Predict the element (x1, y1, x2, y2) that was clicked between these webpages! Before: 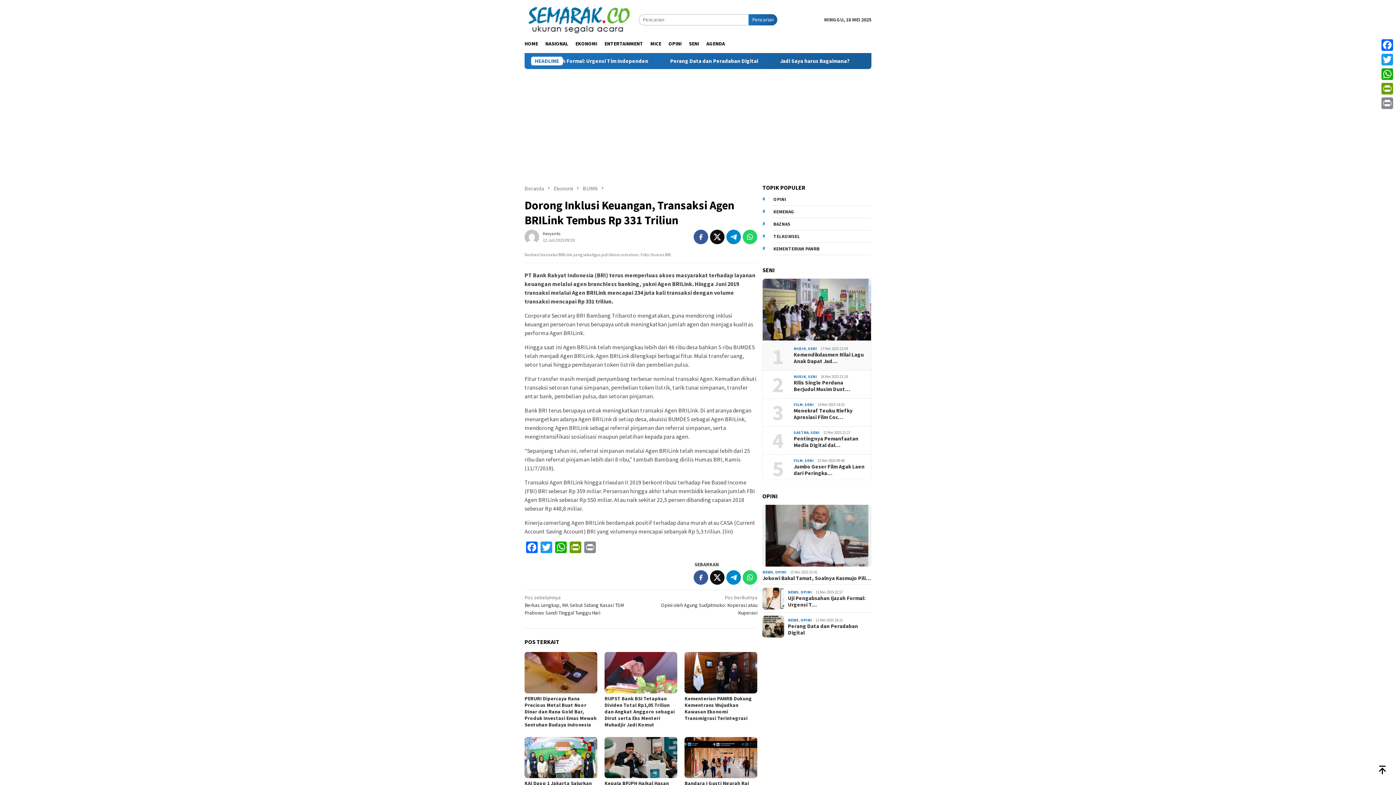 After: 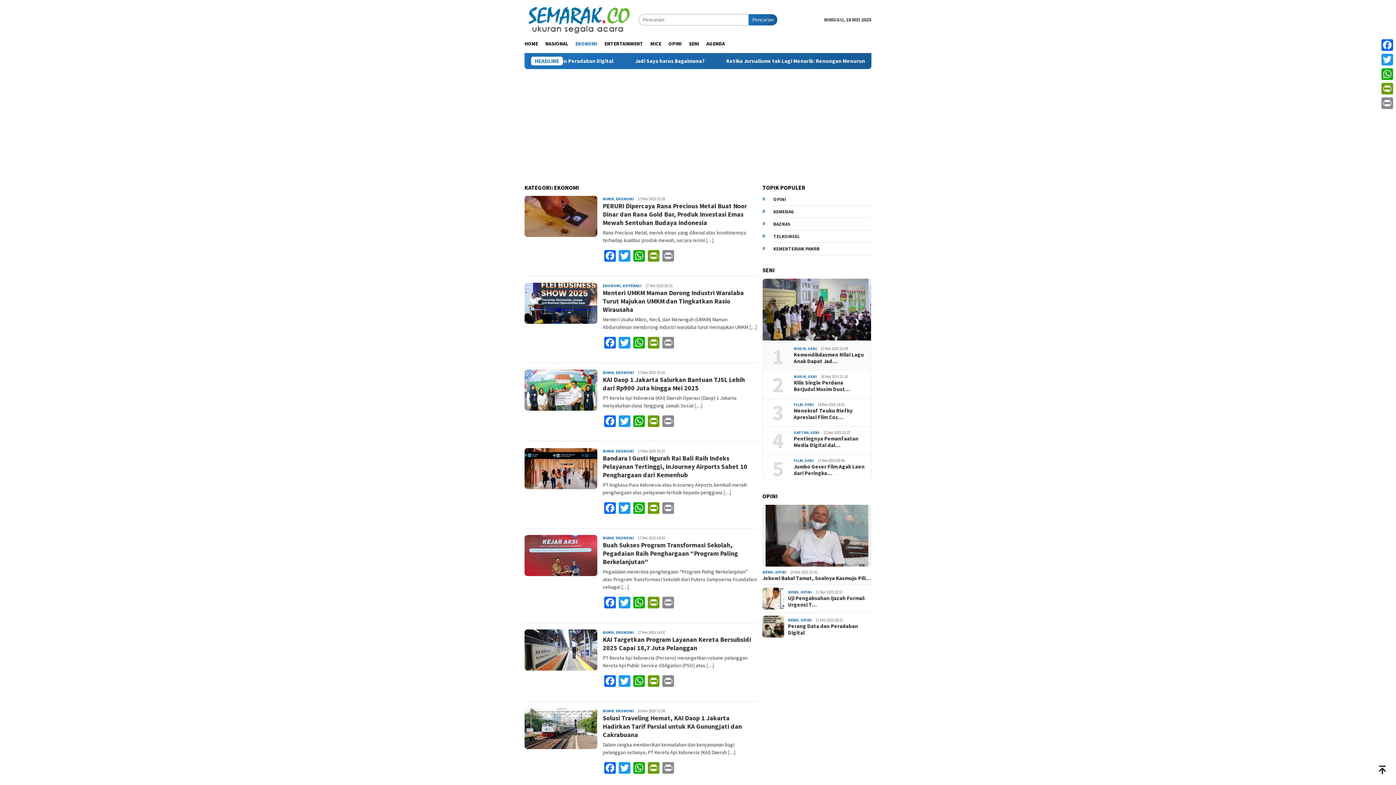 Action: bbox: (553, 185, 574, 192) label: Ekonomi 